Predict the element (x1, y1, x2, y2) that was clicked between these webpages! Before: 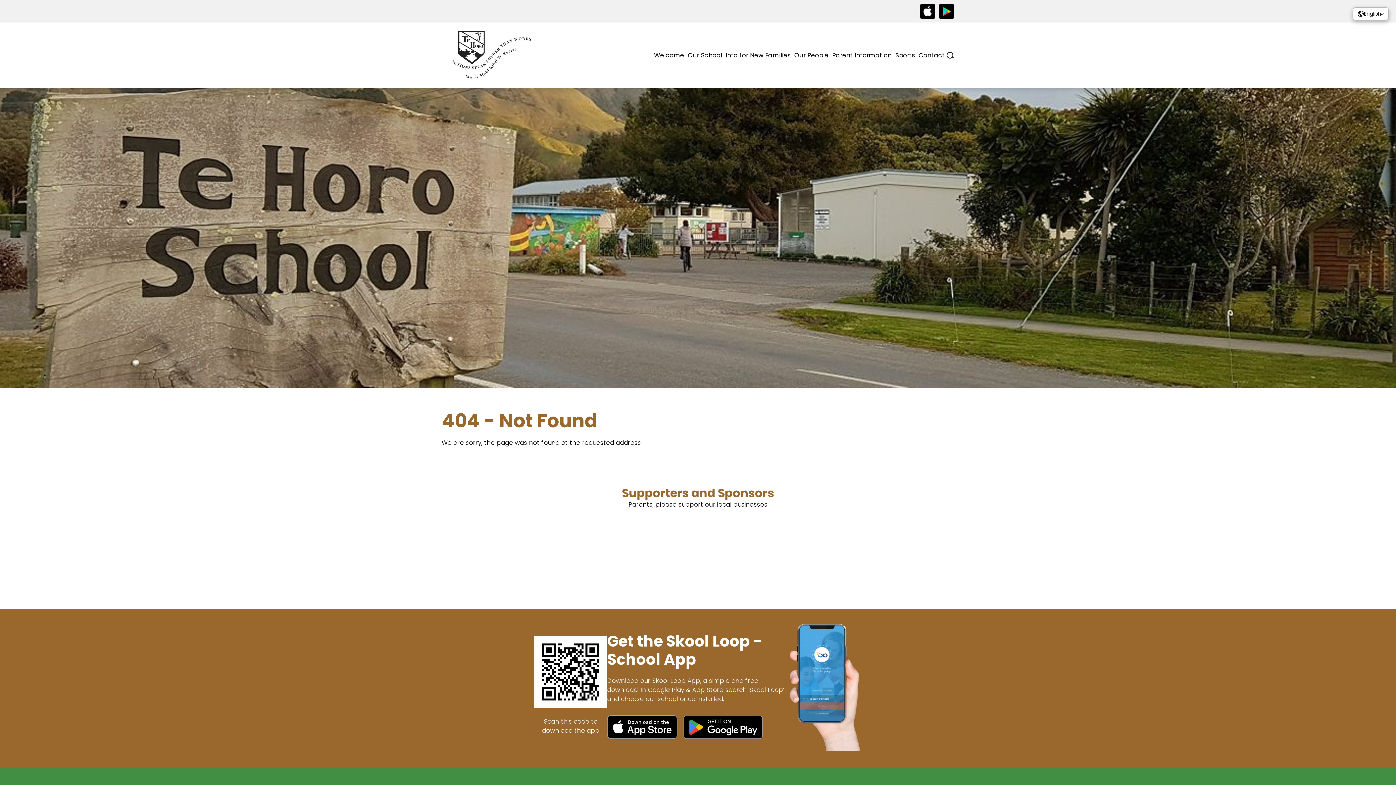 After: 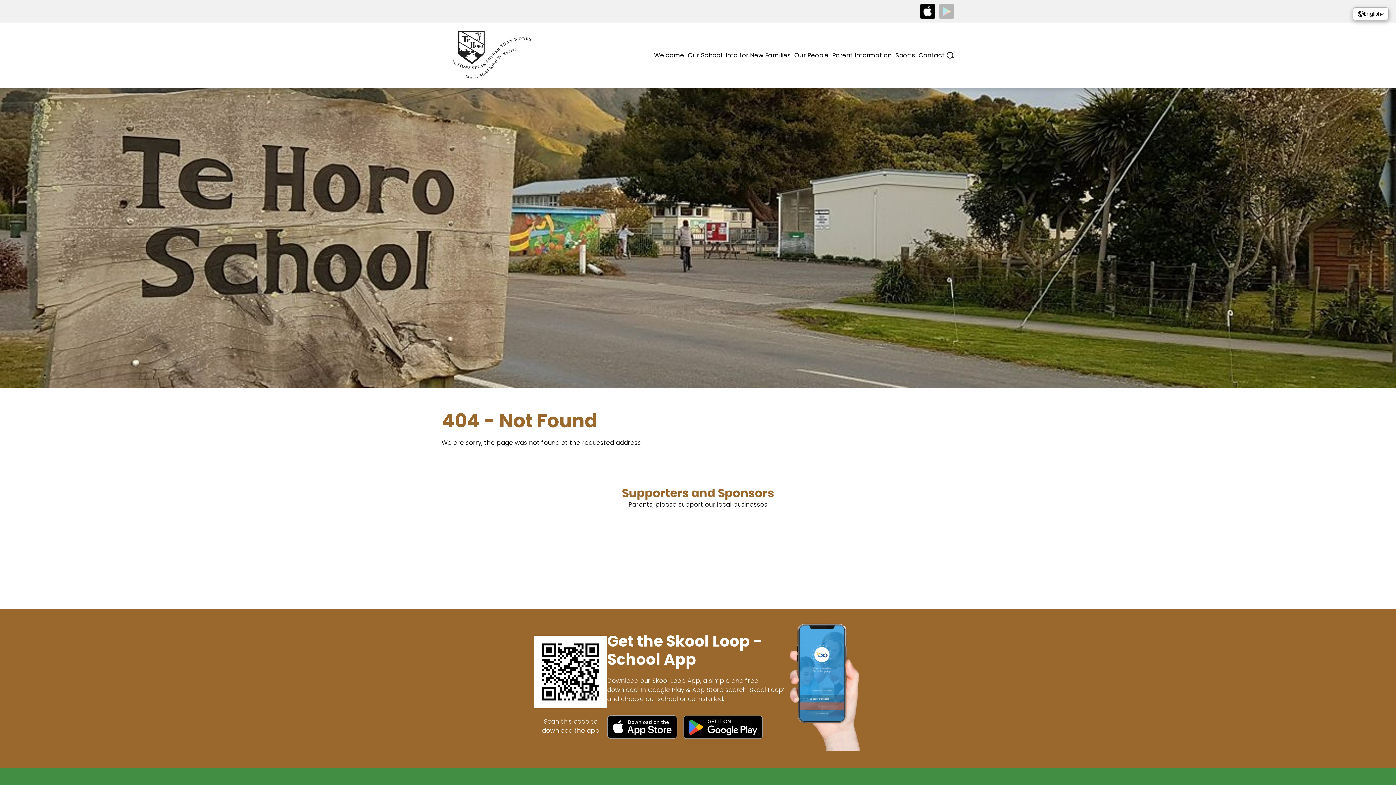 Action: bbox: (939, 3, 954, 18)